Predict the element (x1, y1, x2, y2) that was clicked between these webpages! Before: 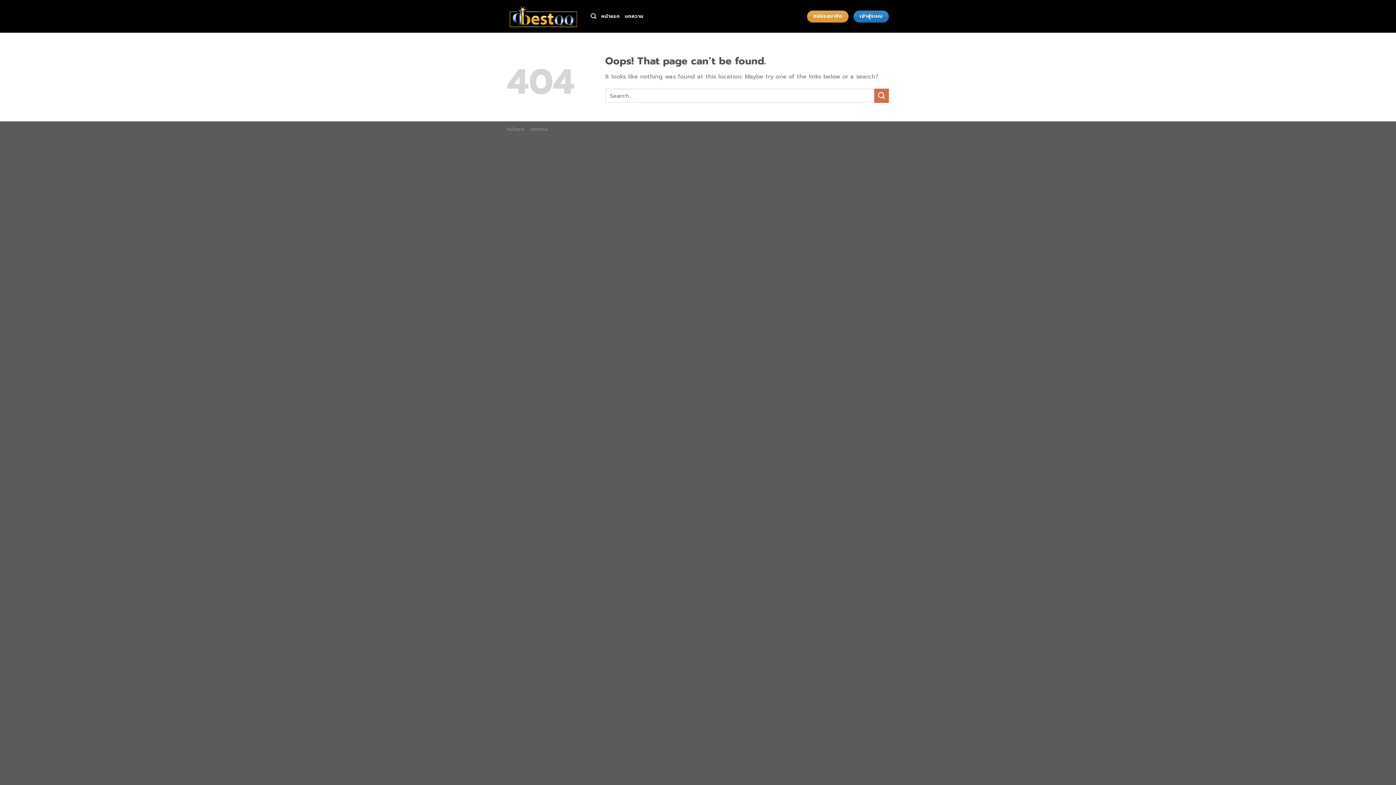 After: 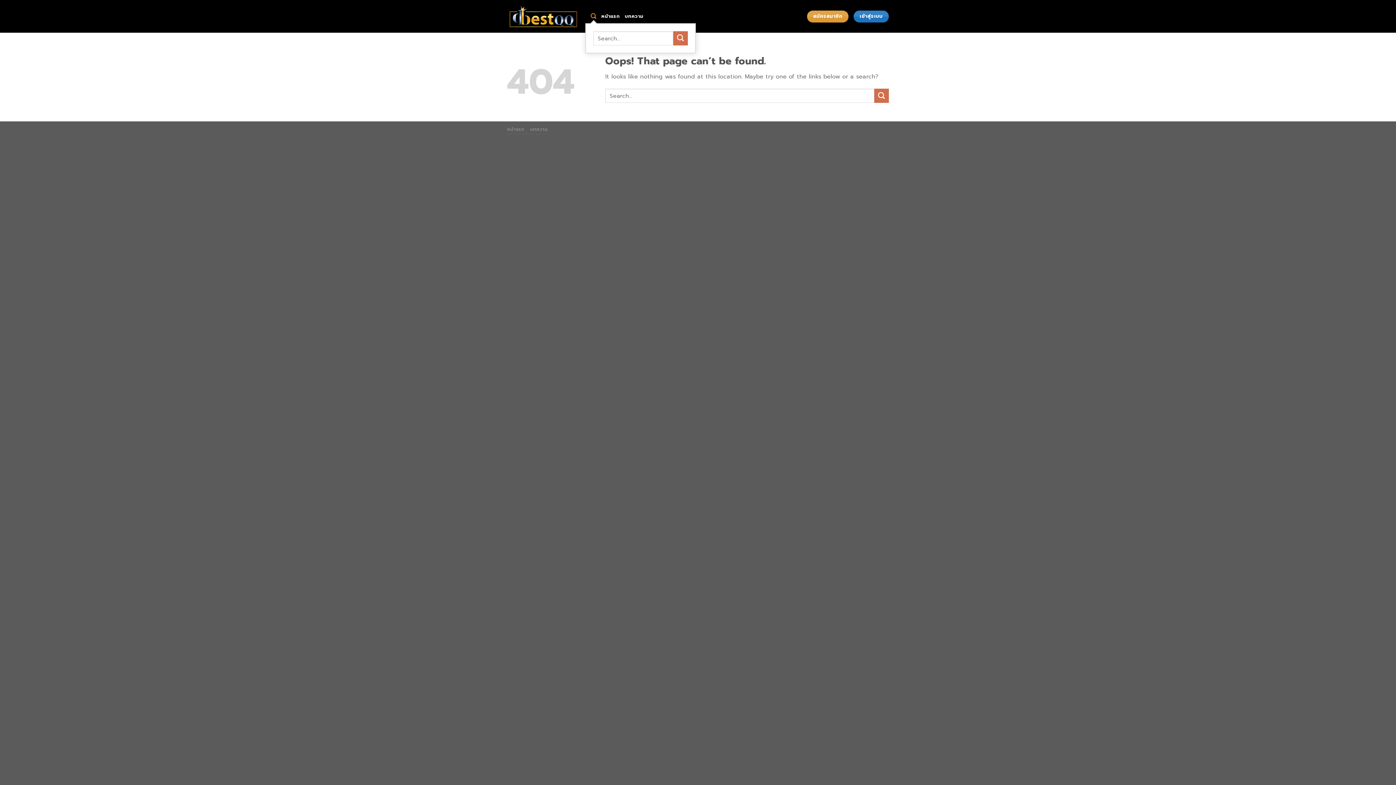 Action: label: Search bbox: (590, 9, 596, 23)